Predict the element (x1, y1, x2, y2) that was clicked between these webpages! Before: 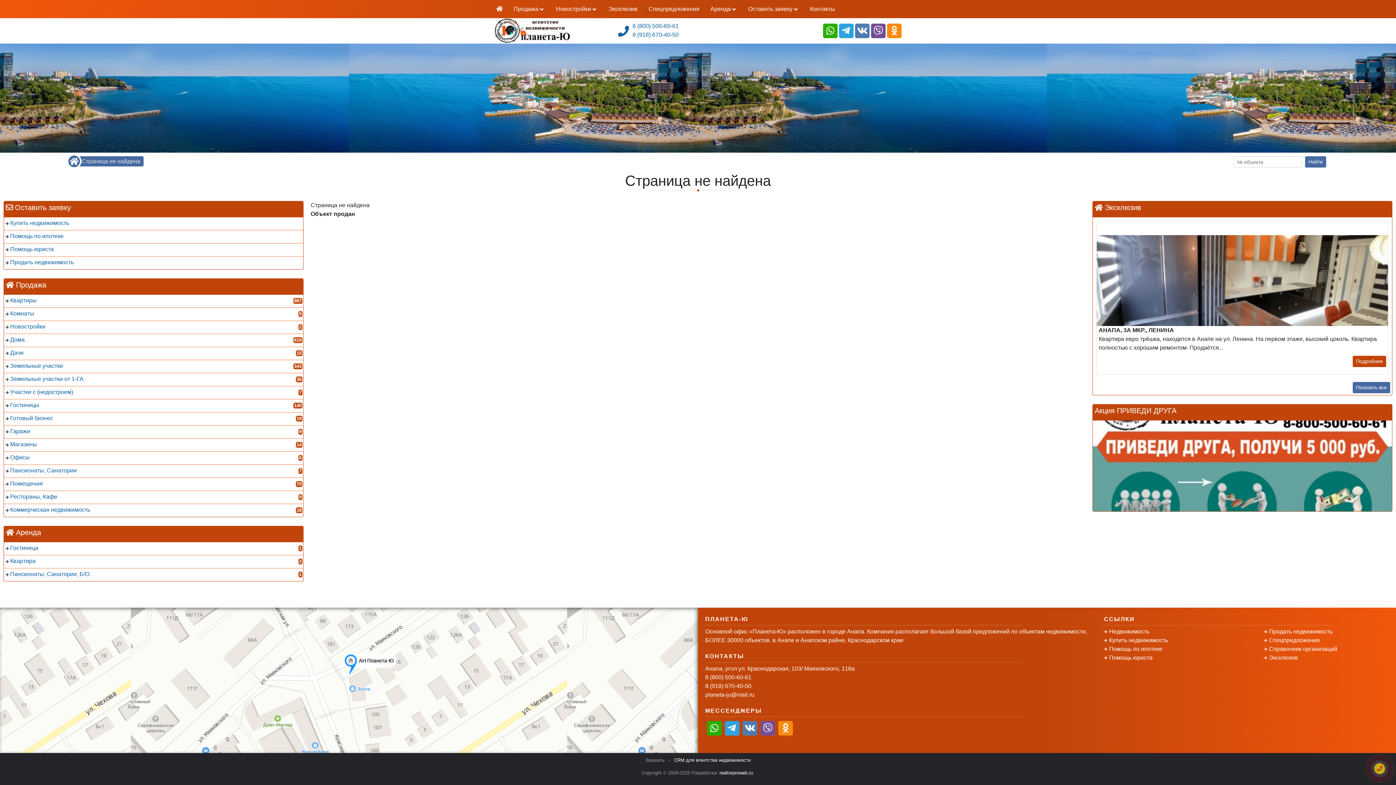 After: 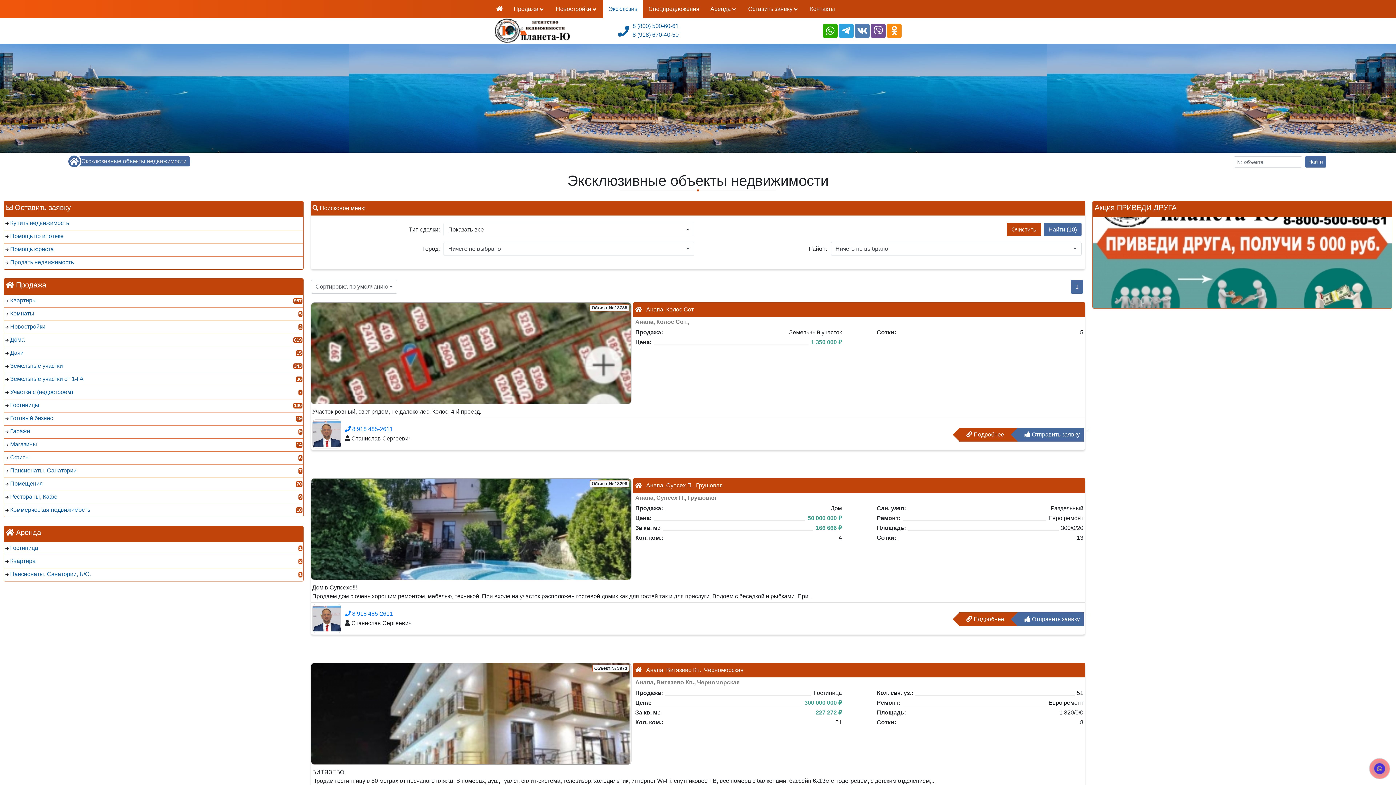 Action: label: Показать все bbox: (1353, 382, 1390, 393)